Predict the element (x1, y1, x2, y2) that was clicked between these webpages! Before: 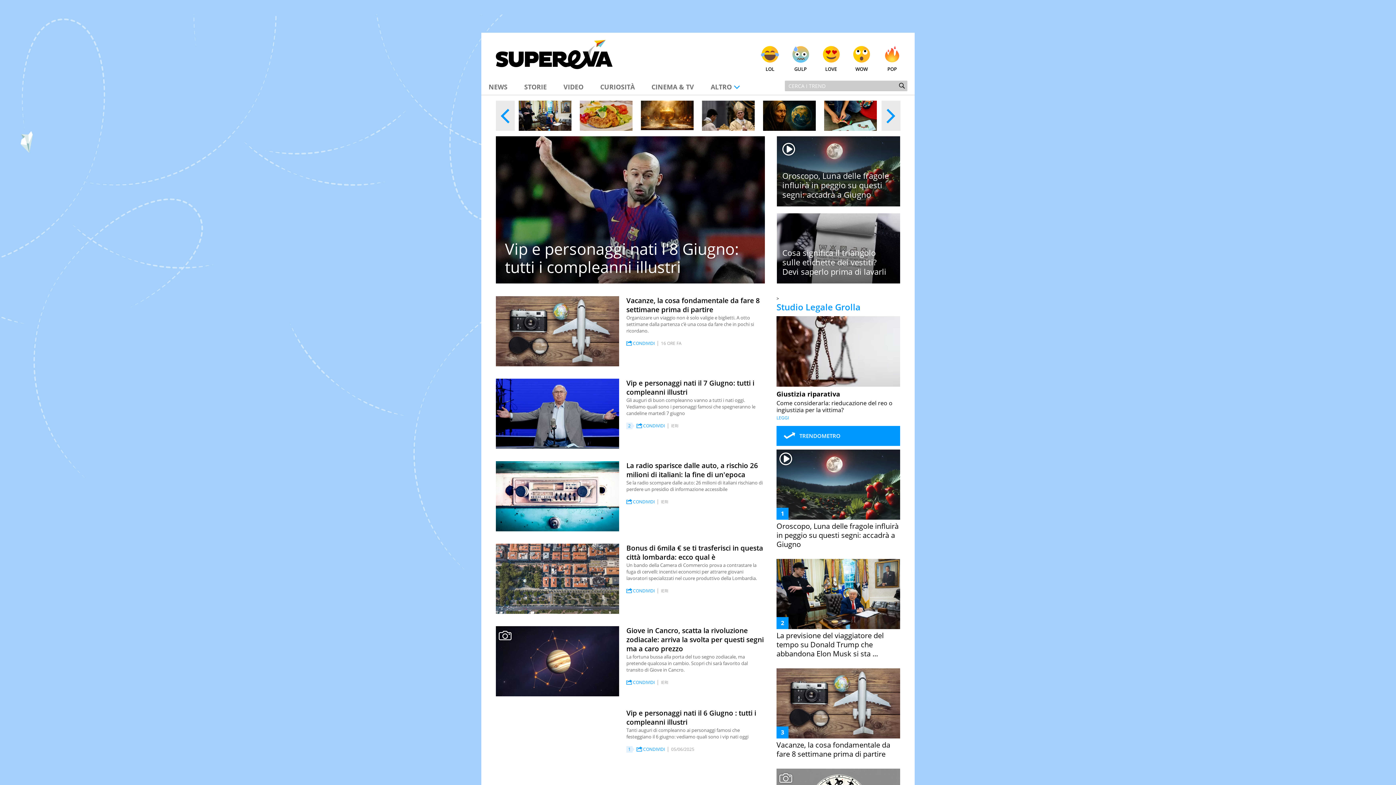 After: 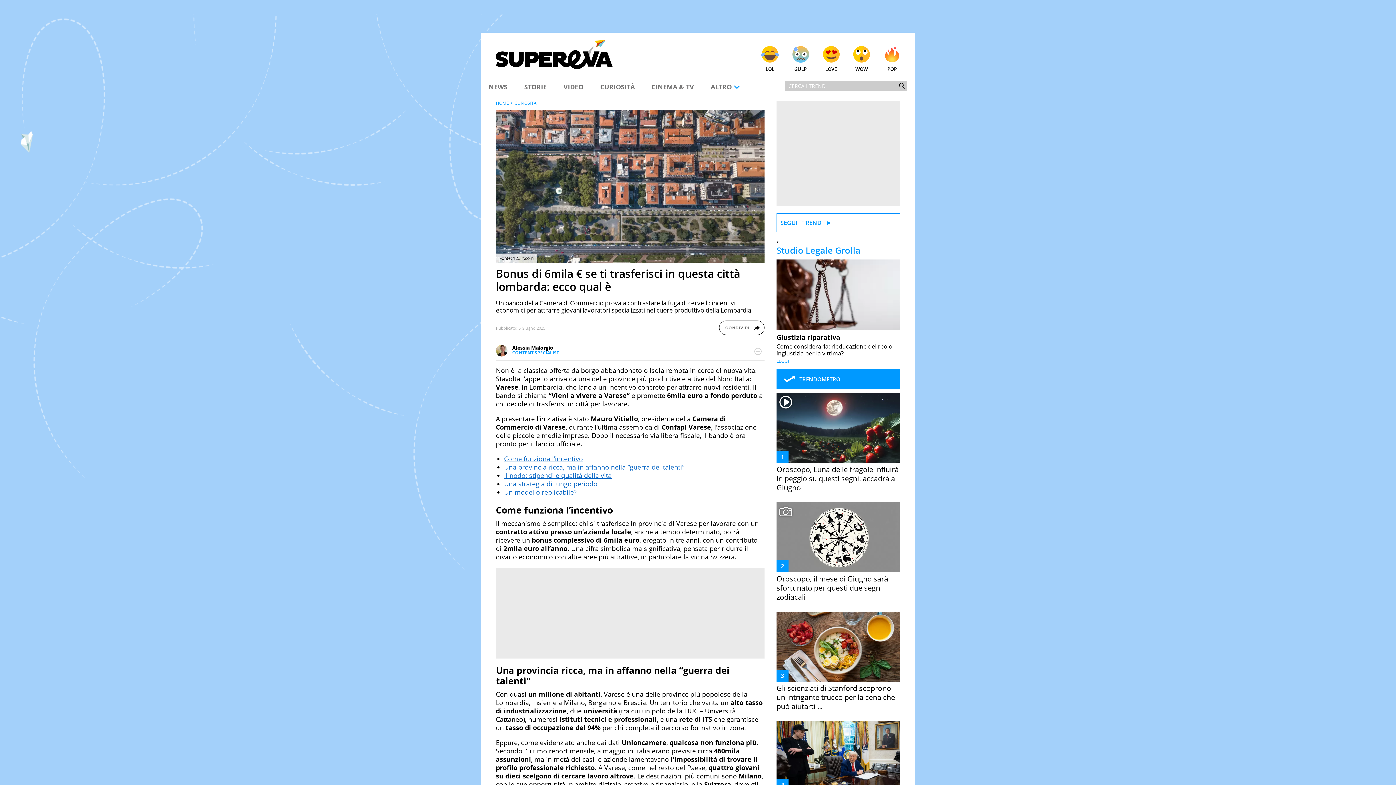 Action: label: Bonus di 6mila € se ti trasferisci in questa città lombarda: ecco qual è

Un bando della Camera di Commercio prova a contrastare la fuga di cervelli: incentivi economici per attrarre giovani lavoratori specializzati nel cuore produttivo della Lombardia.

CONDIVIDI IERI bbox: (626, 544, 764, 594)